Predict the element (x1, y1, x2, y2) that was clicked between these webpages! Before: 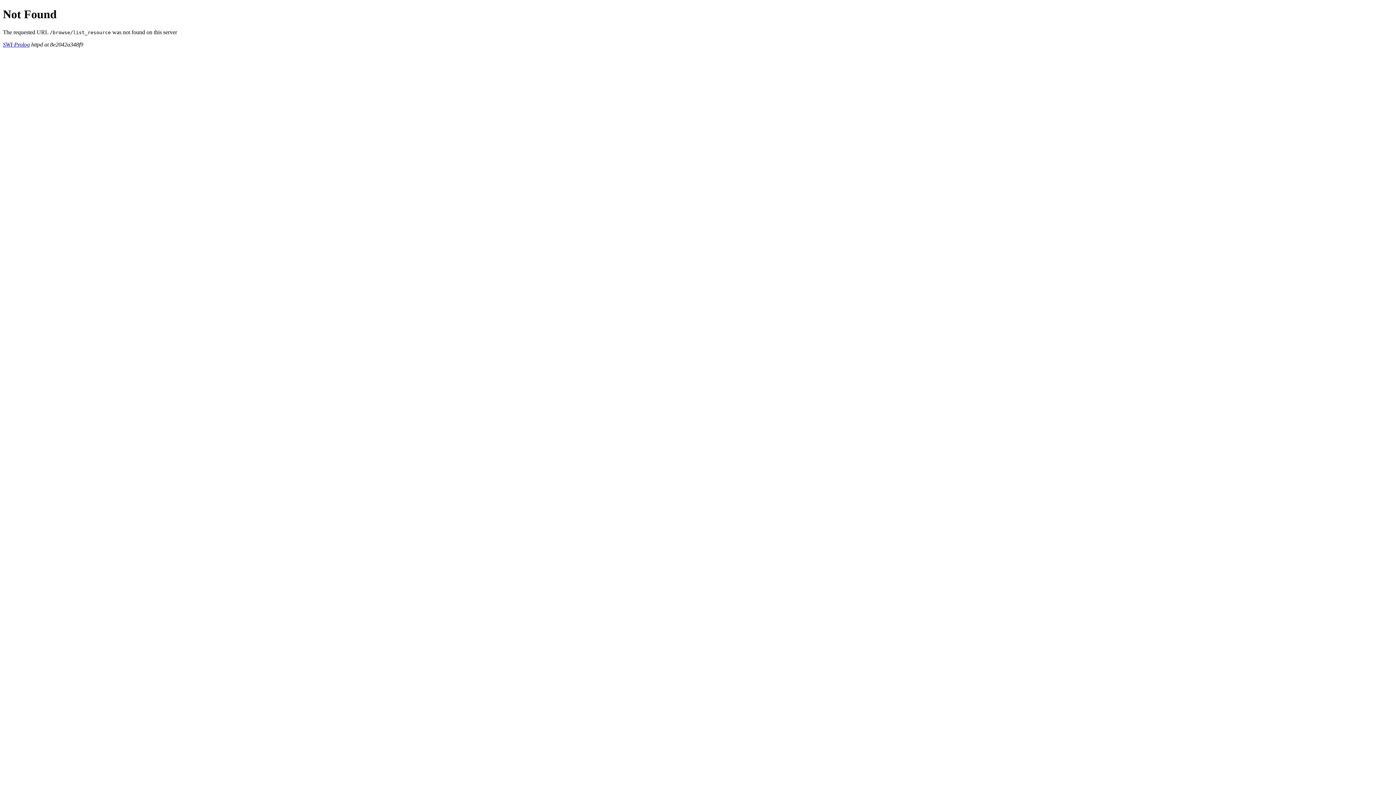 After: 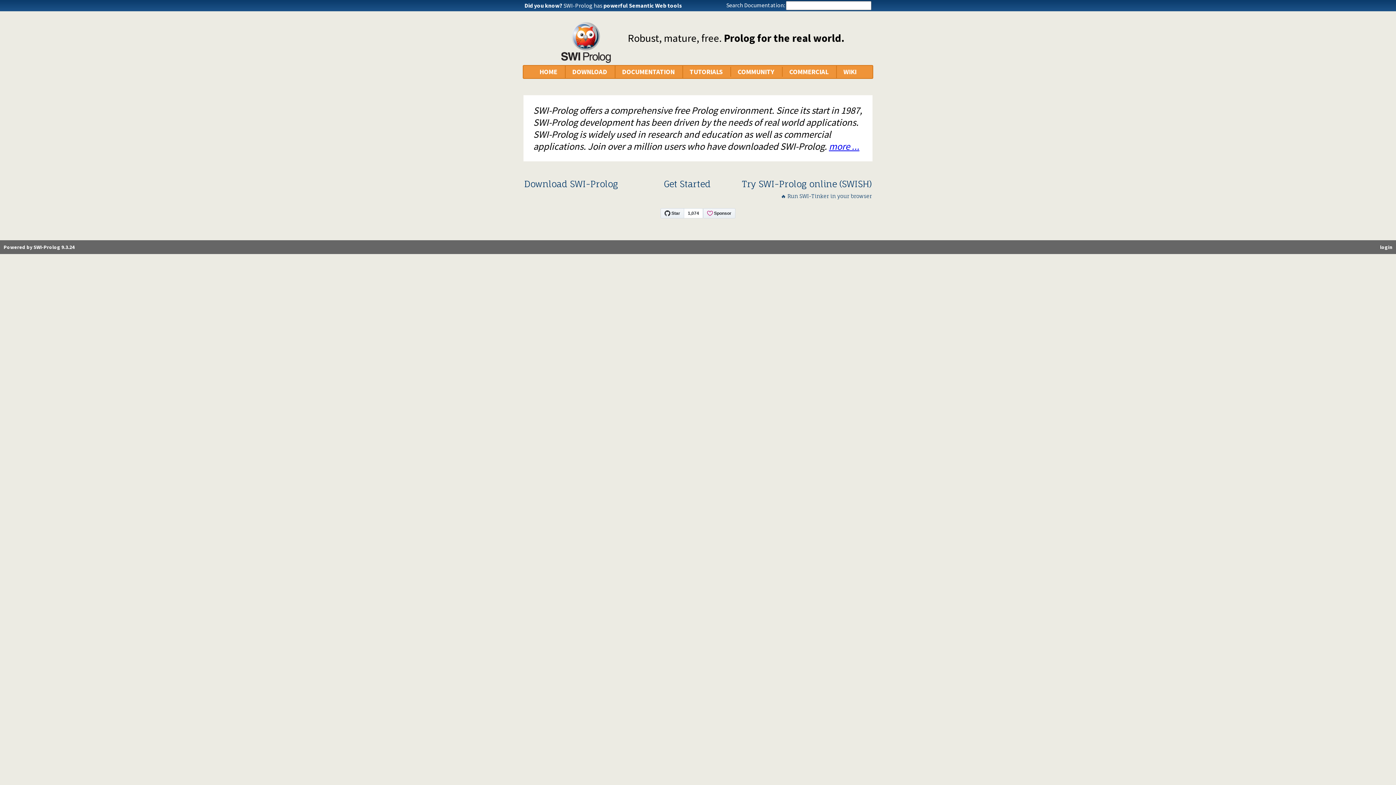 Action: label: SWI-Prolog bbox: (2, 41, 29, 47)